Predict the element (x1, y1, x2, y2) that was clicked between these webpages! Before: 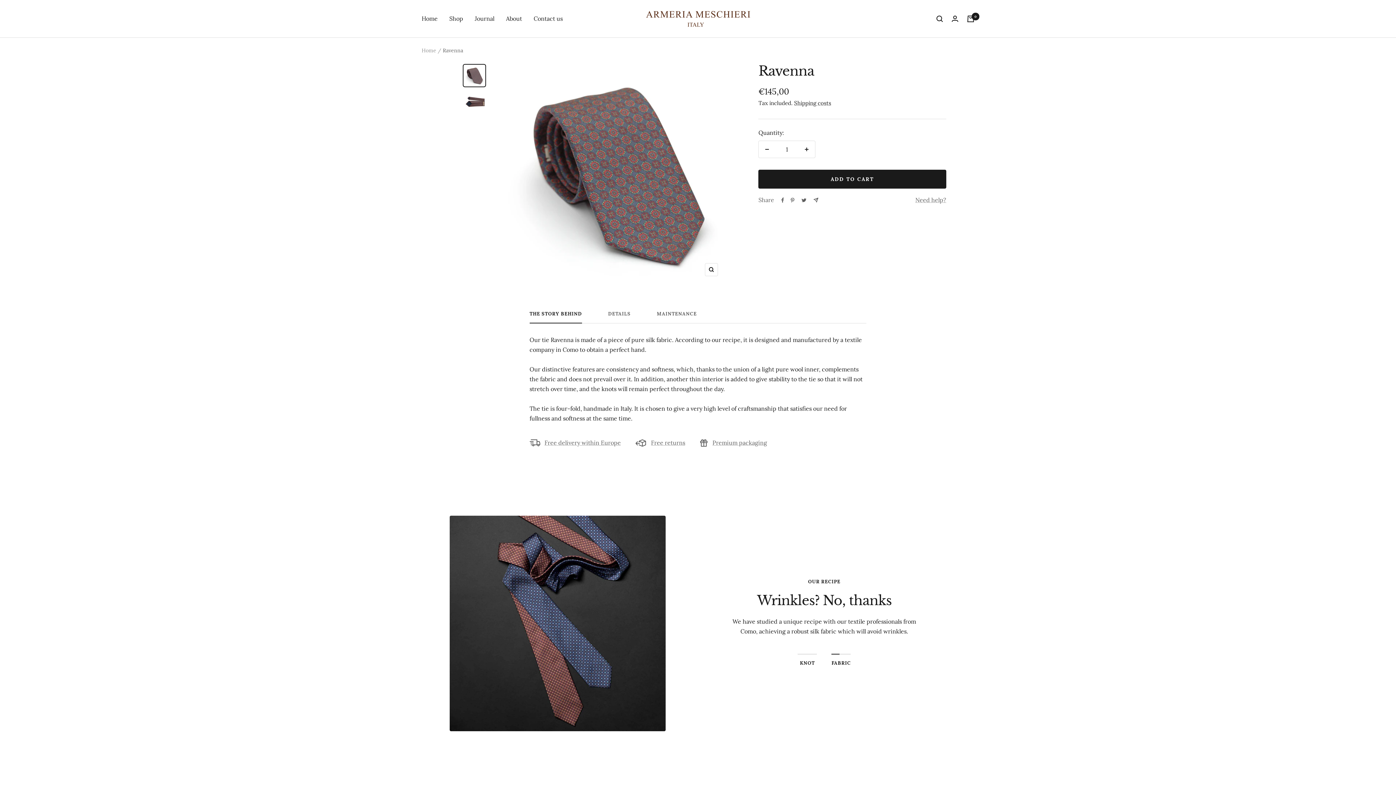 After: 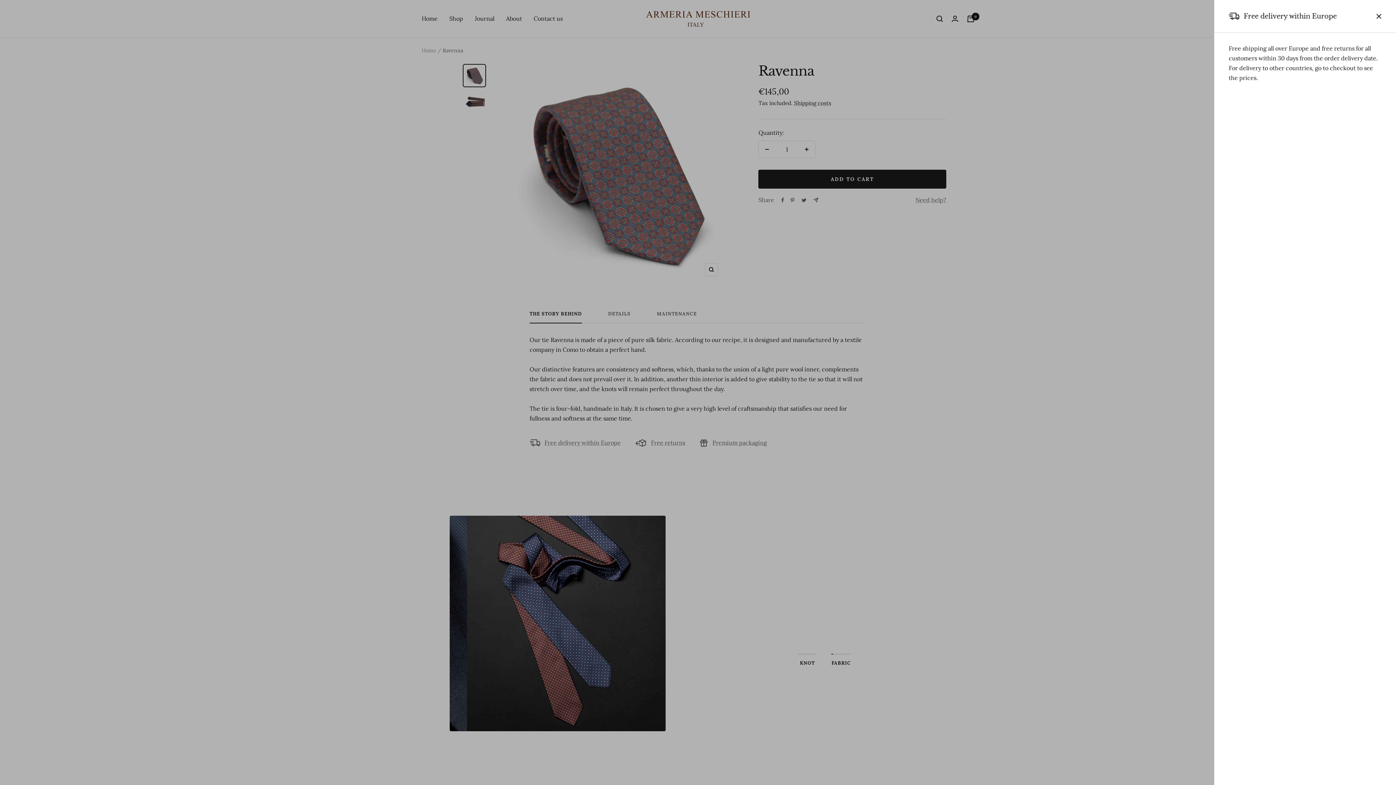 Action: label: Free delivery within Europe bbox: (529, 438, 621, 448)